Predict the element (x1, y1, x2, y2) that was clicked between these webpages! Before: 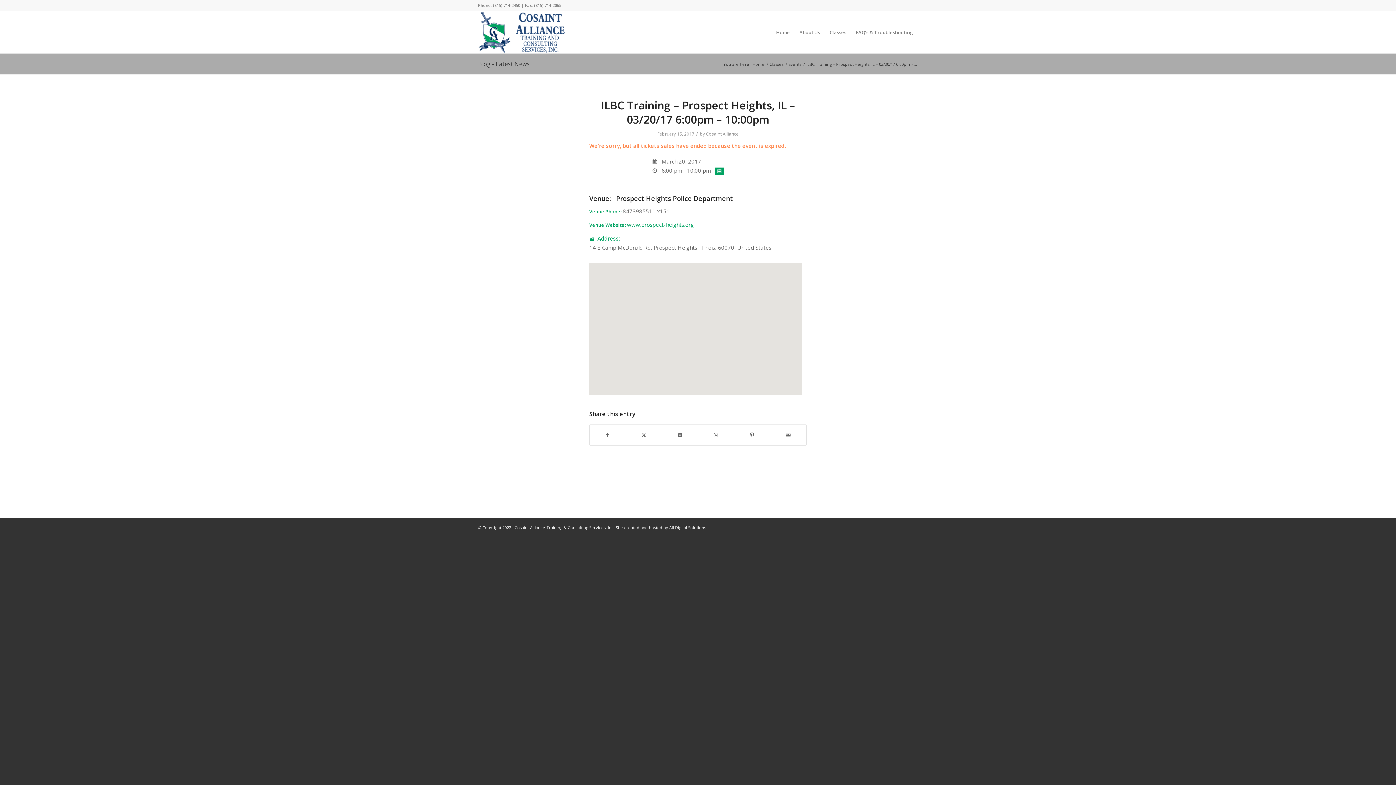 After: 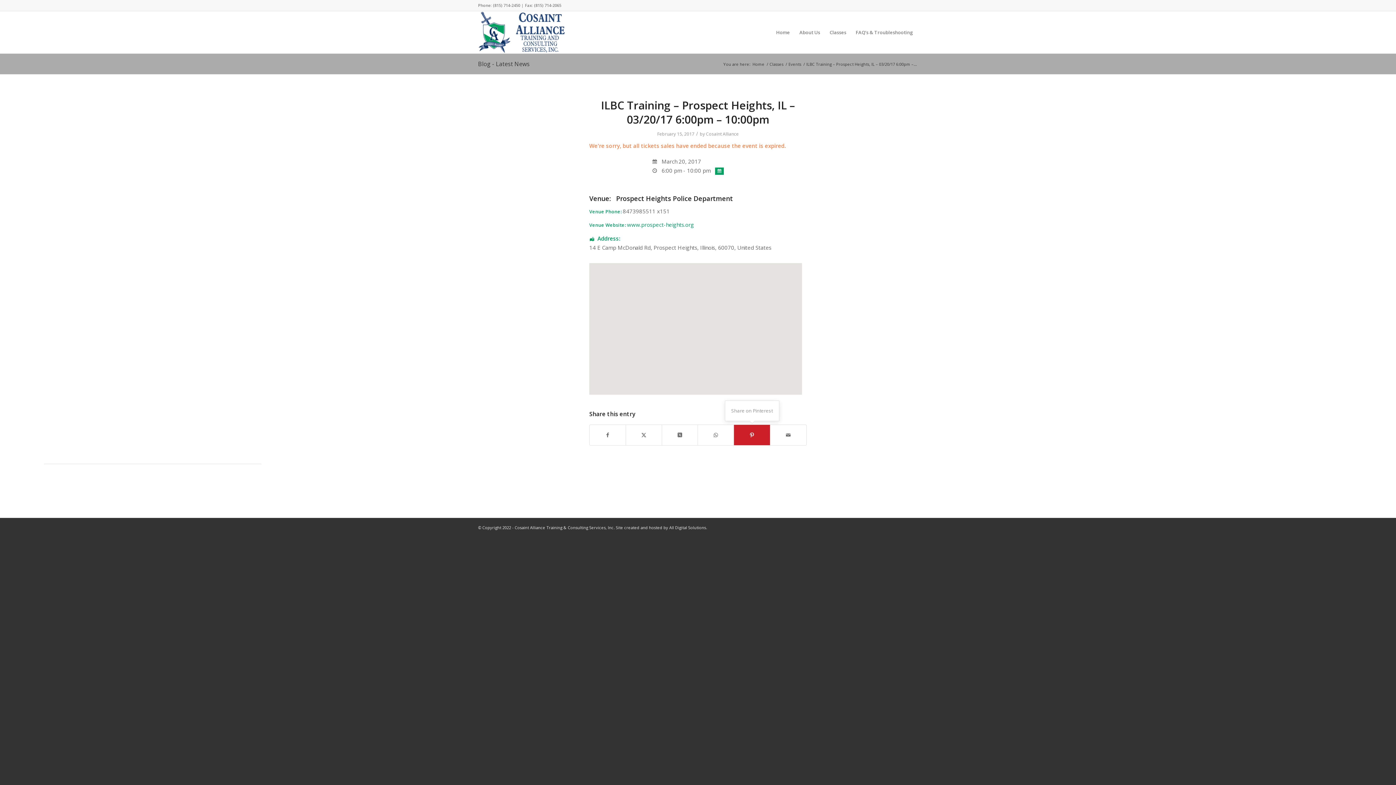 Action: bbox: (734, 425, 770, 445) label: Share on Pinterest